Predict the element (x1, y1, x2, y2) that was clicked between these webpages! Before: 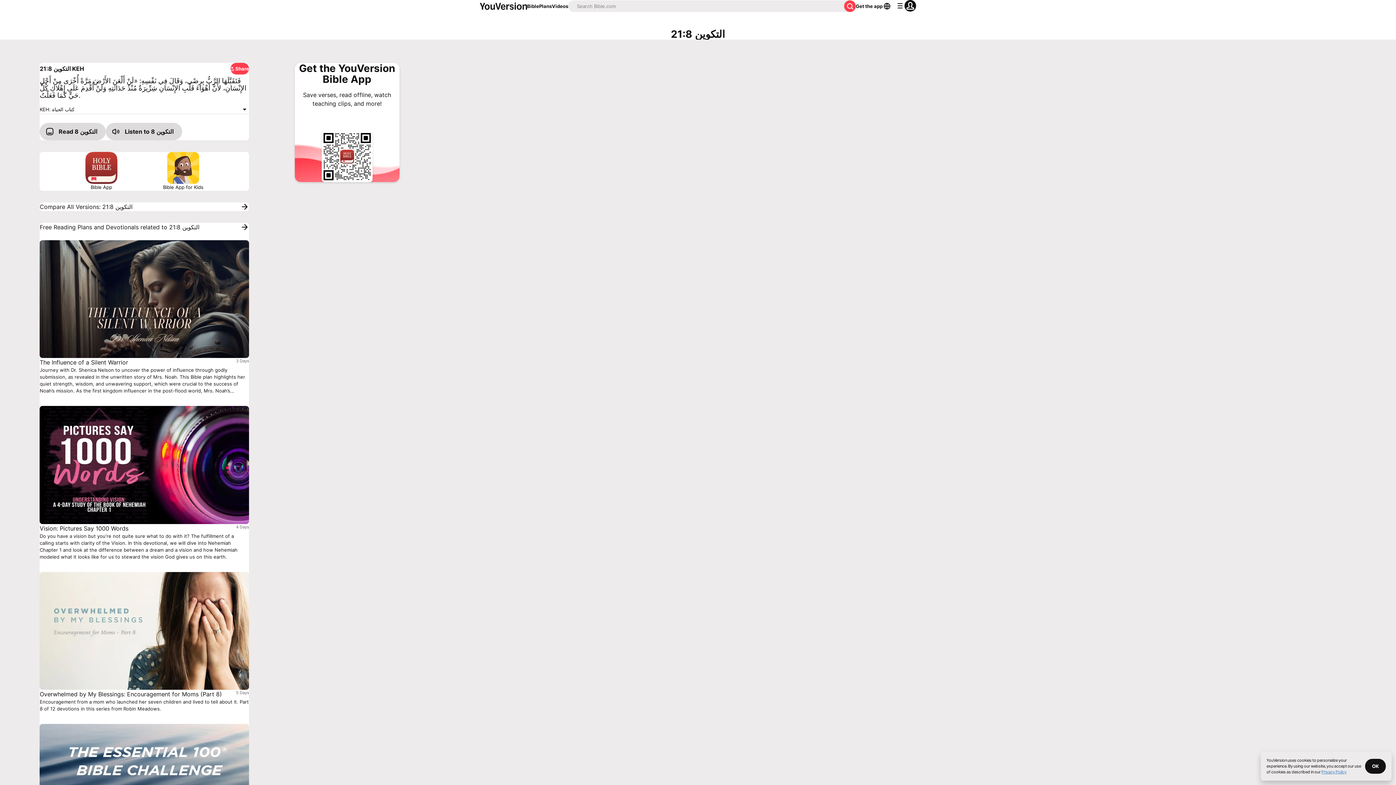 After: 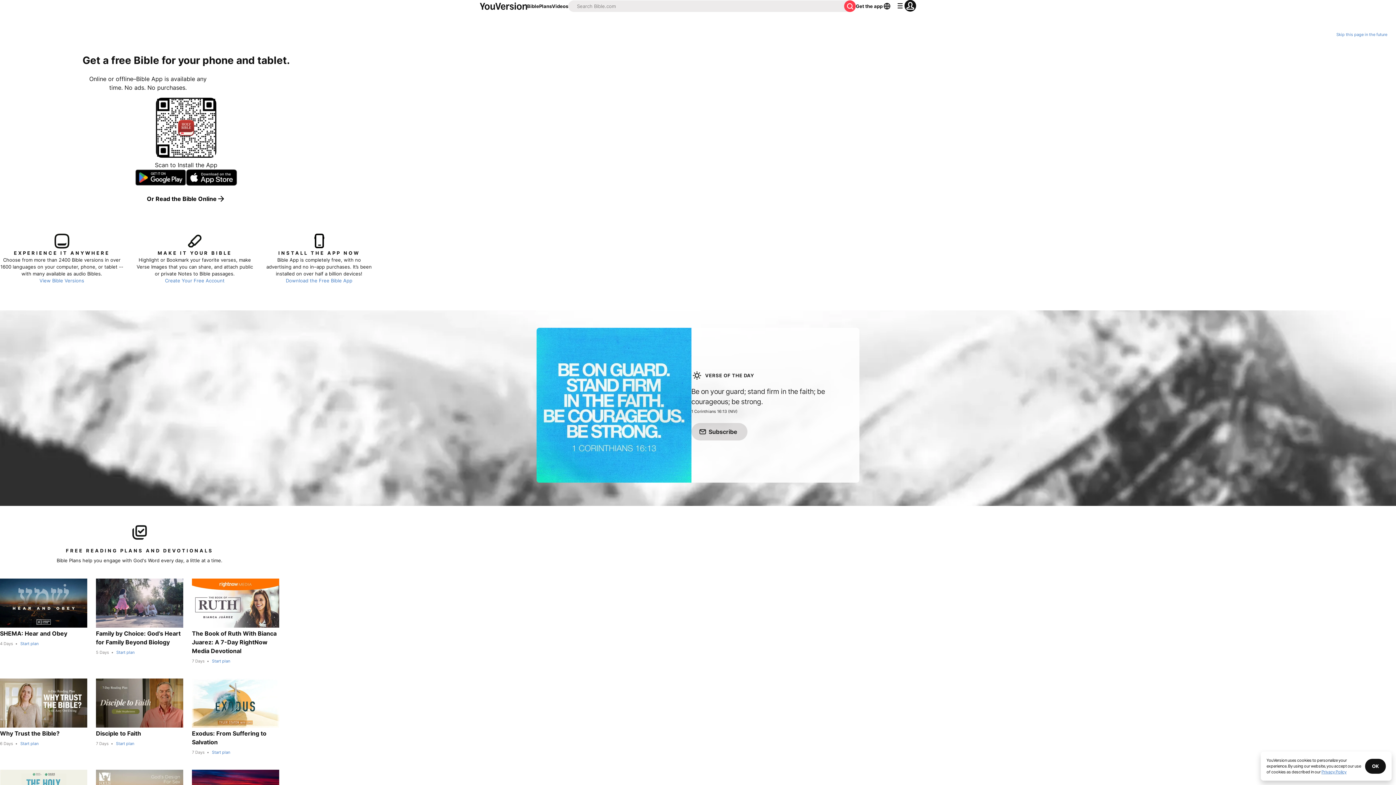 Action: bbox: (480, 2, 527, 9)